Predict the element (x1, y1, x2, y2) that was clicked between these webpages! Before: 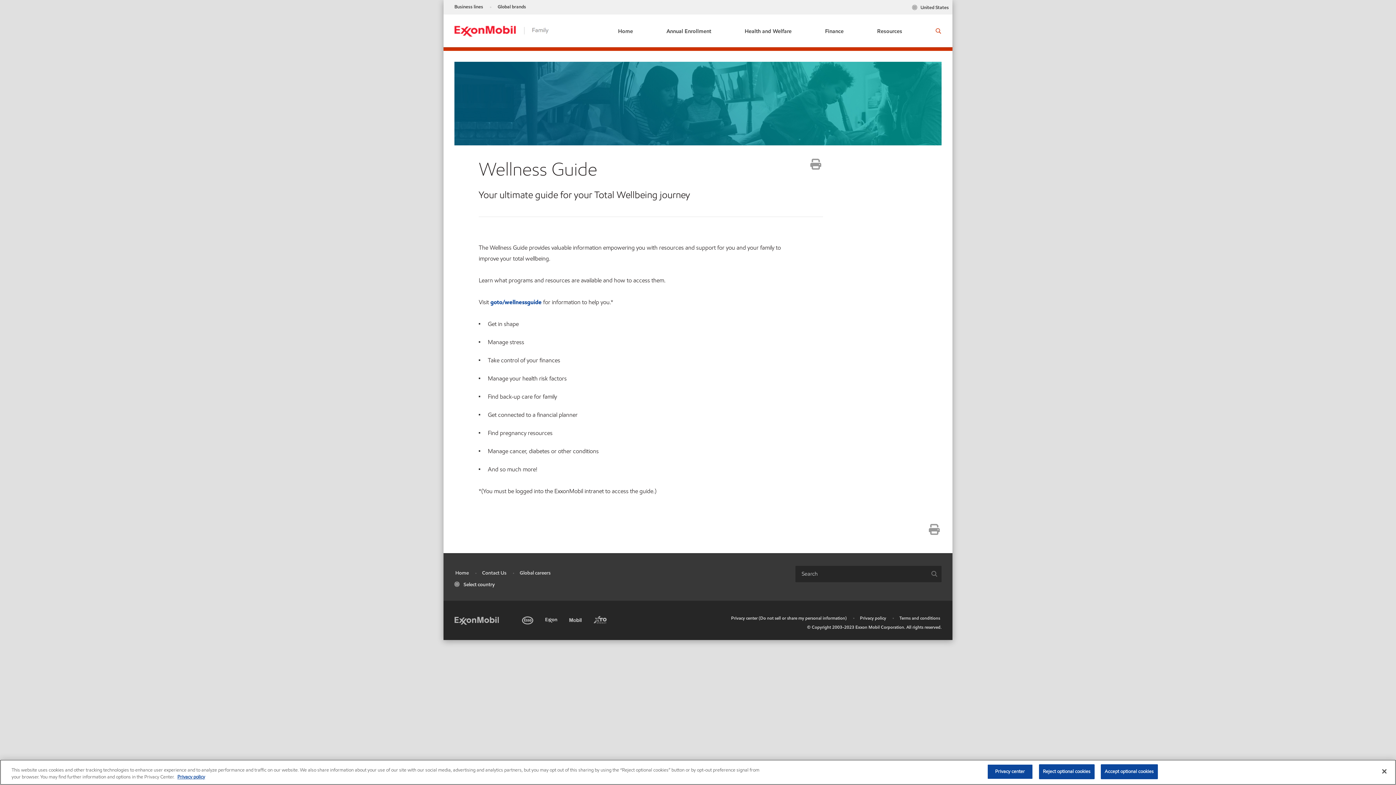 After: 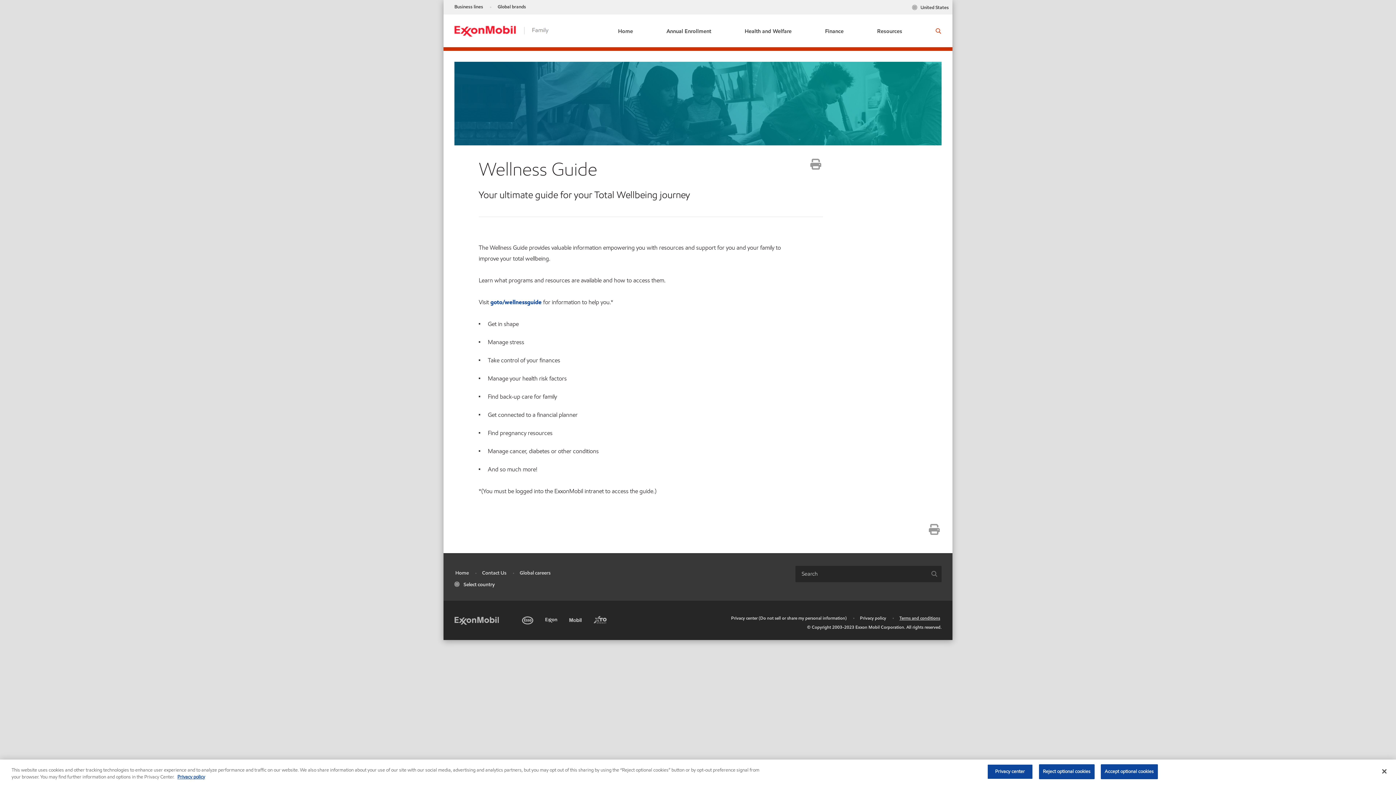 Action: label: Terms and conditions bbox: (899, 615, 940, 621)